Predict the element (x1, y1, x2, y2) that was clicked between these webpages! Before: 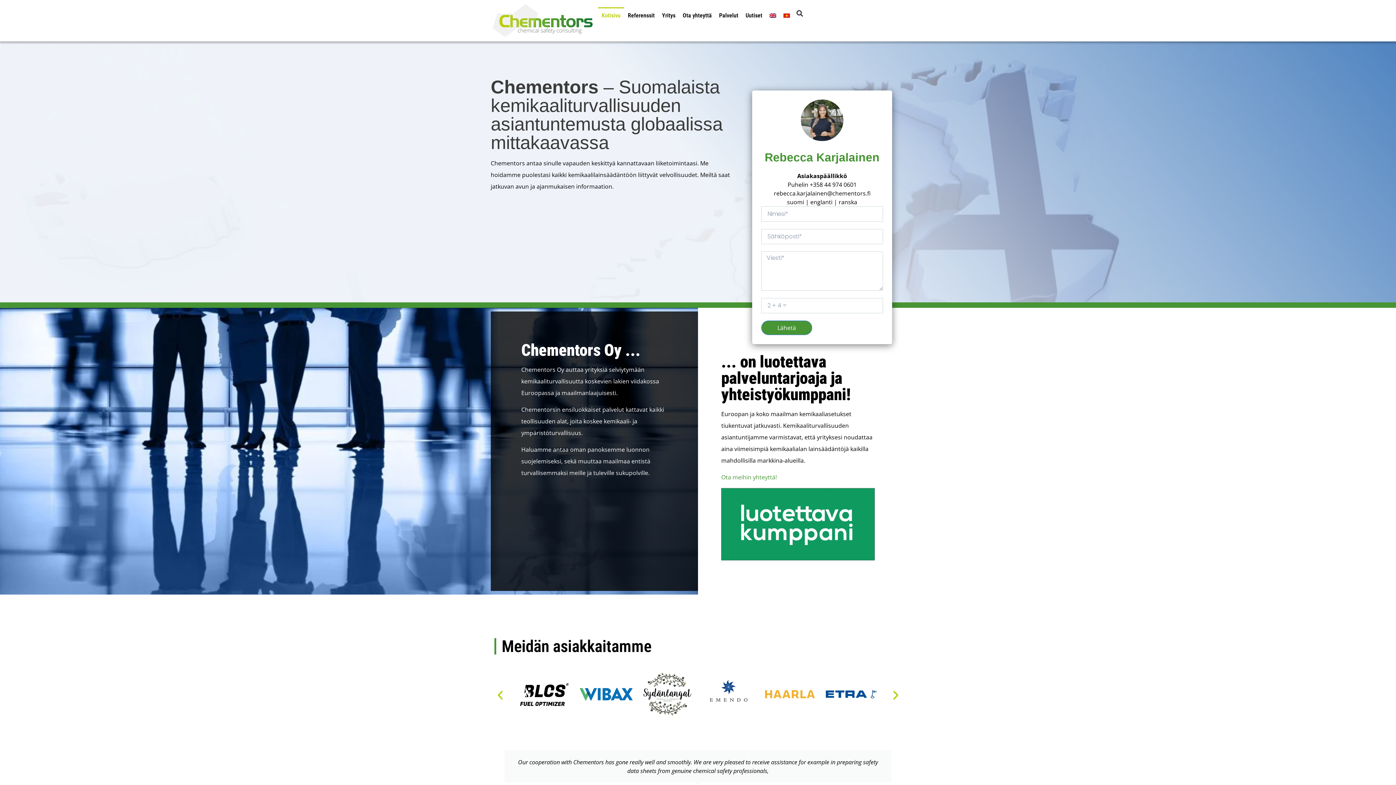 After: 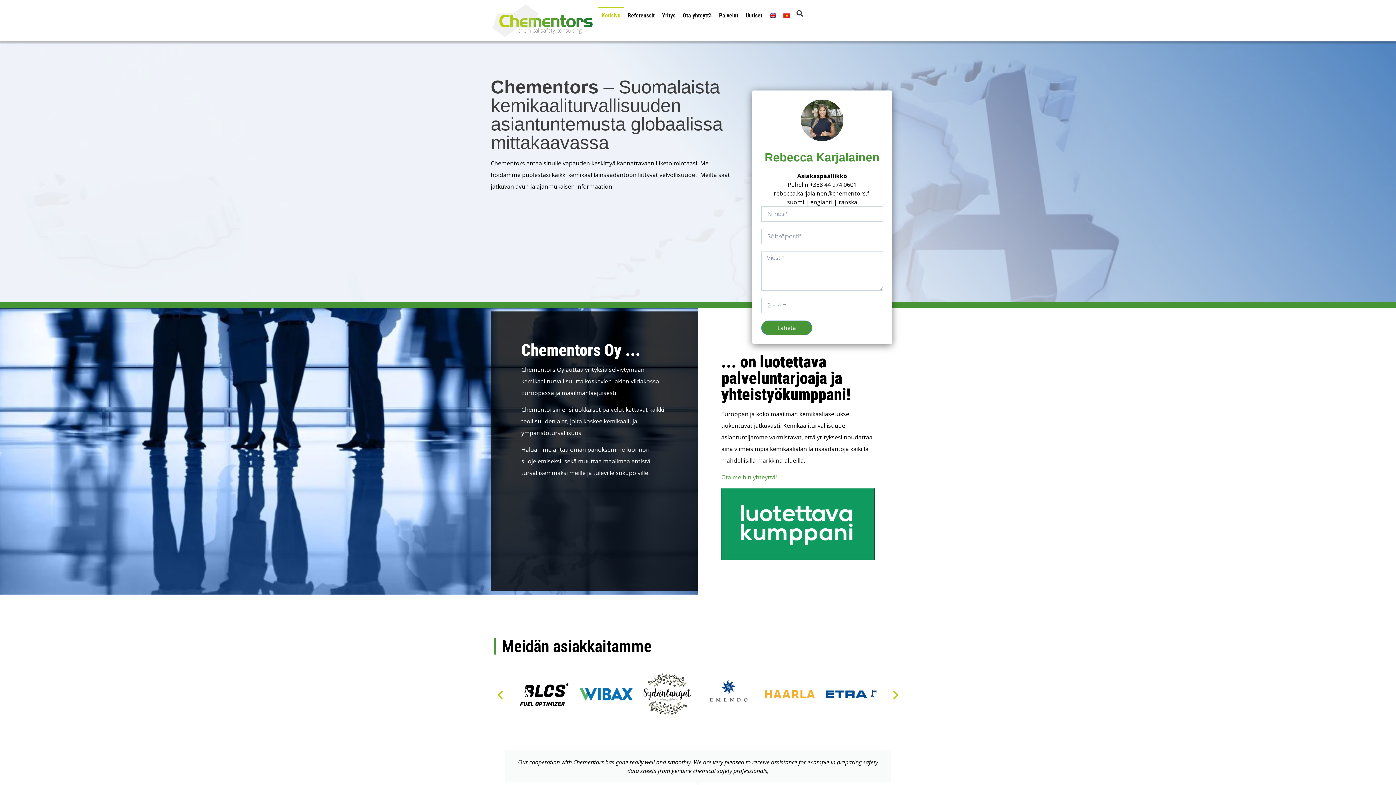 Action: bbox: (598, 7, 624, 24) label: Kotisivu